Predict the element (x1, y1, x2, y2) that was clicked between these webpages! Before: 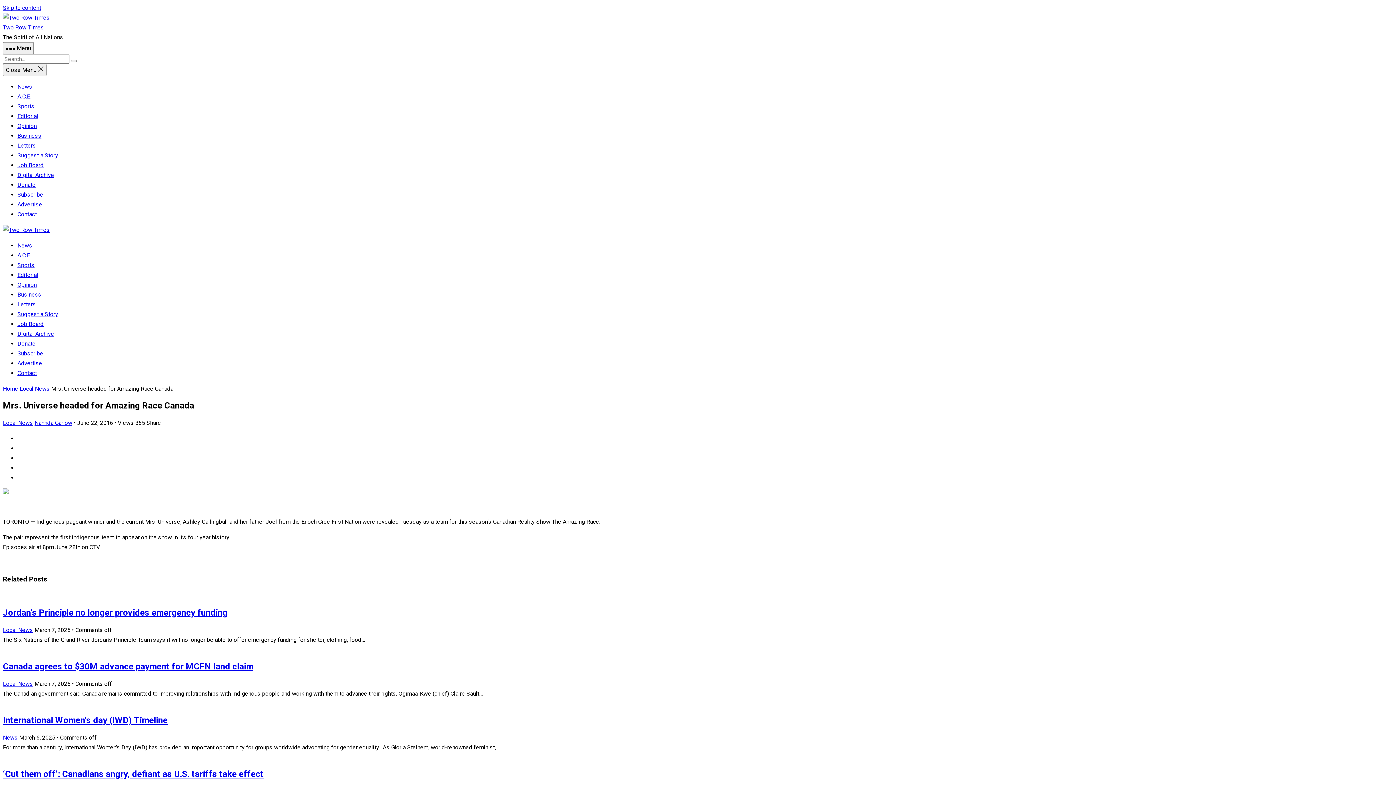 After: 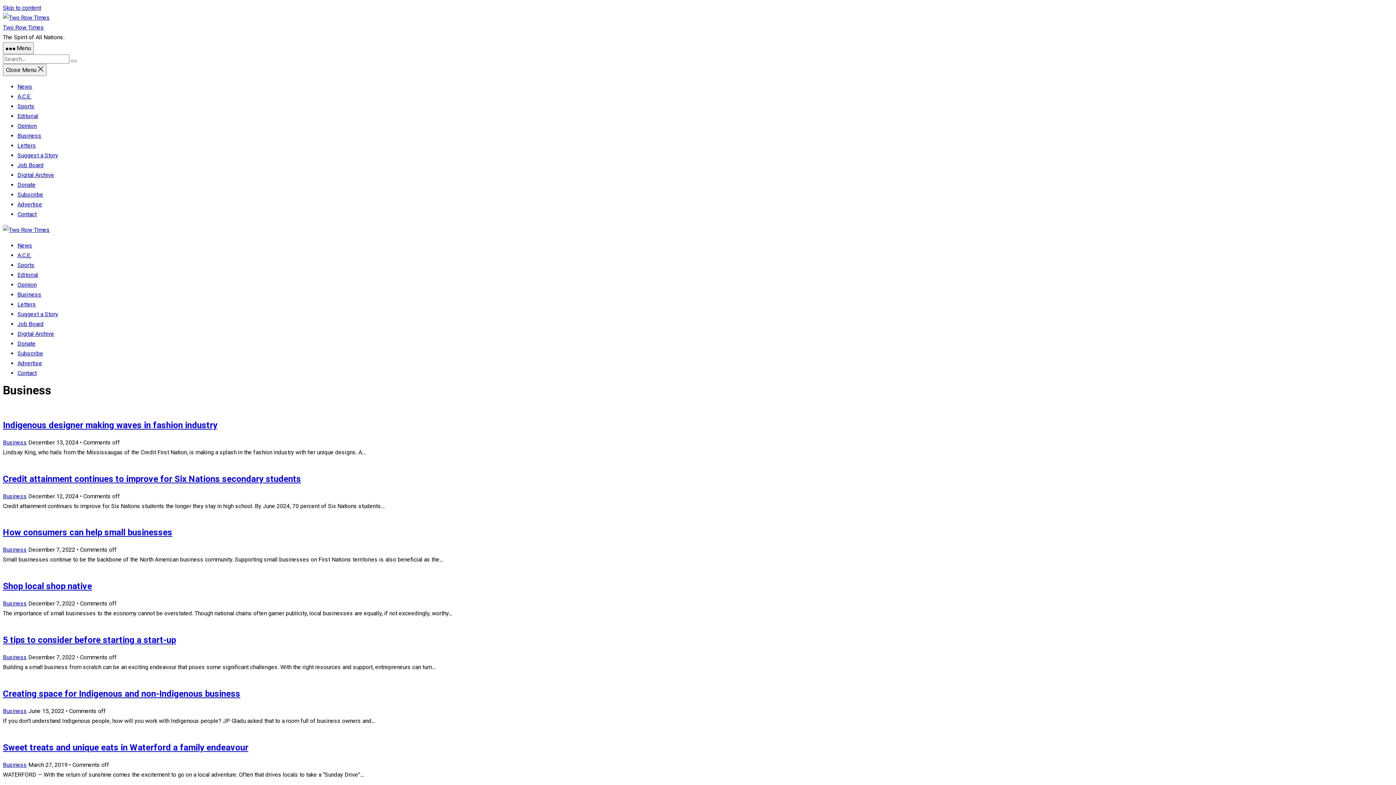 Action: label: Business bbox: (17, 291, 41, 298)